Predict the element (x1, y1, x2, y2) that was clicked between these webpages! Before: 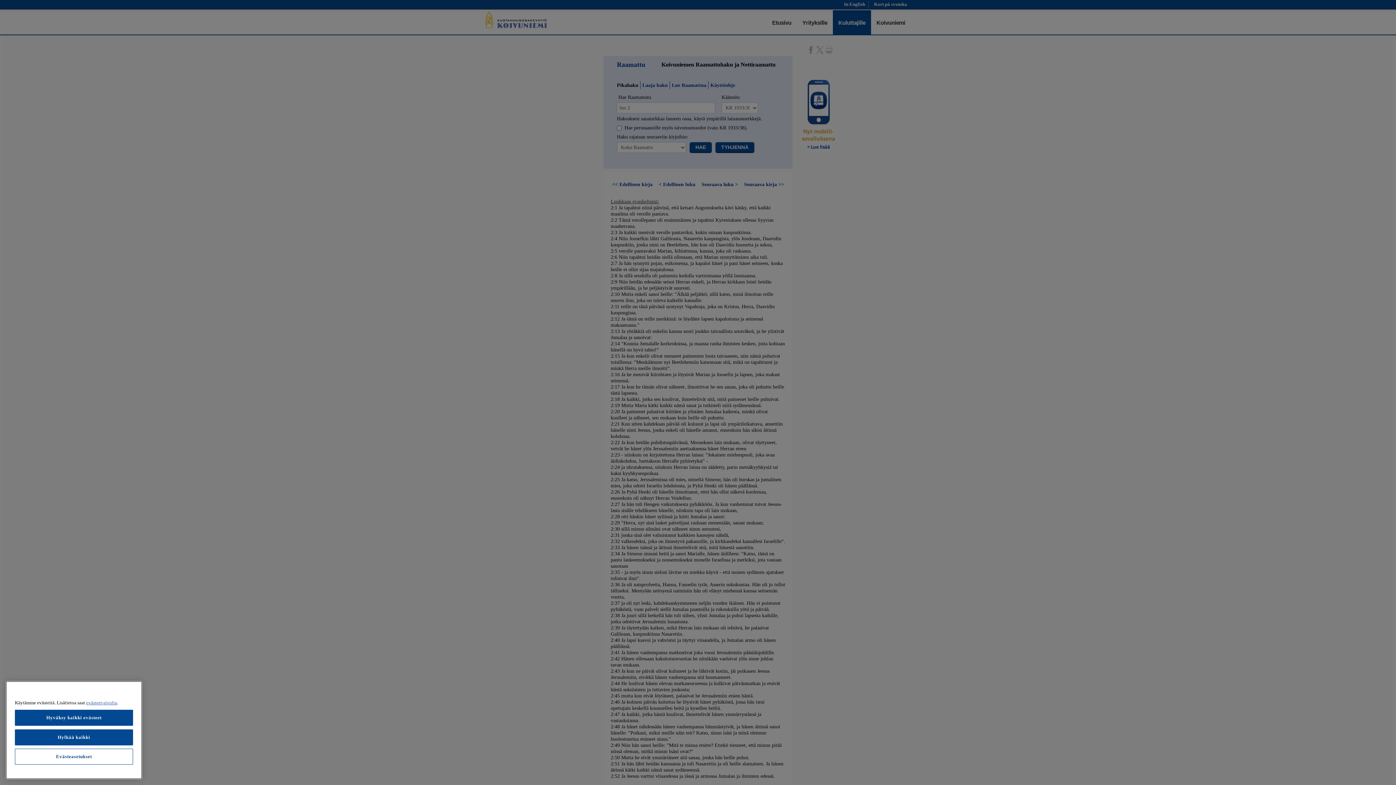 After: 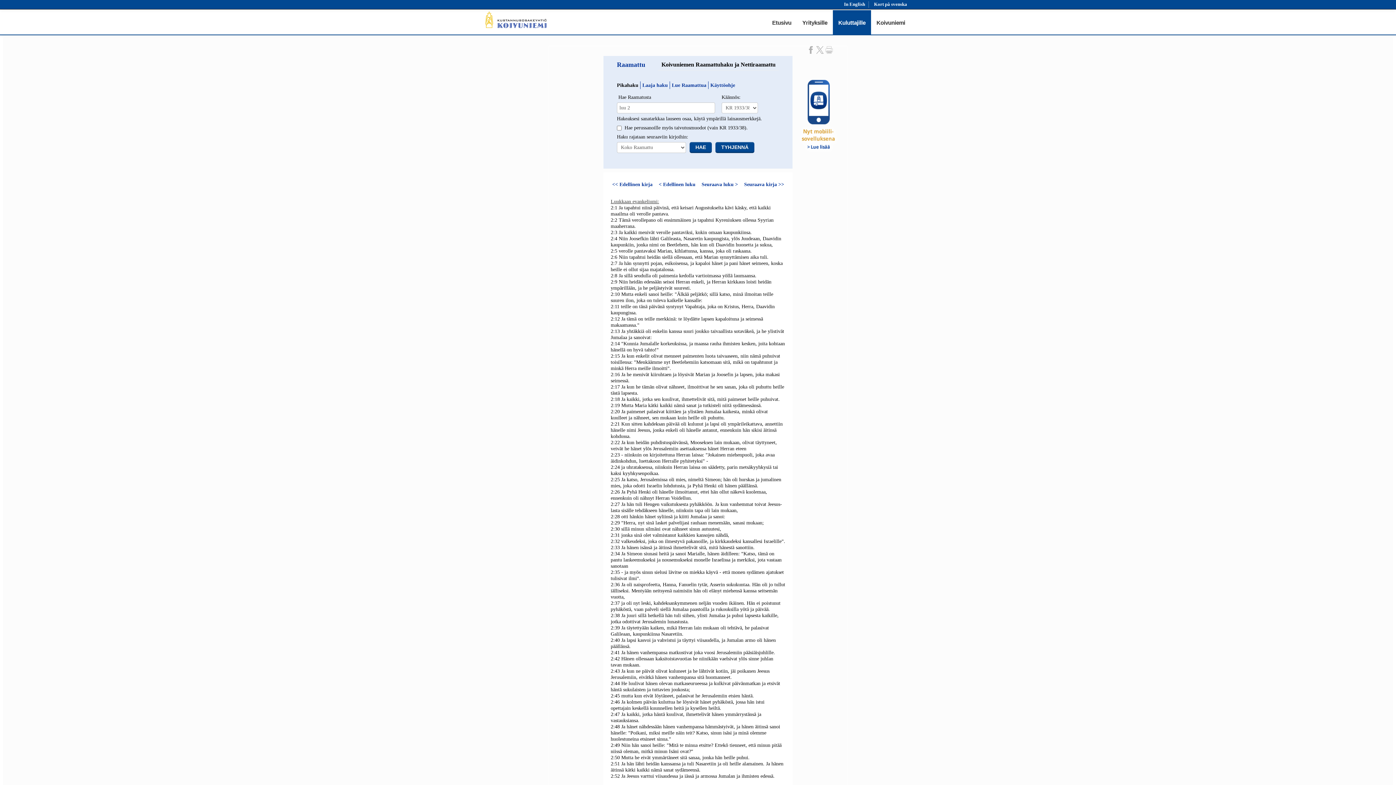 Action: bbox: (14, 710, 133, 726) label: Hyväksy kaikki evästeet